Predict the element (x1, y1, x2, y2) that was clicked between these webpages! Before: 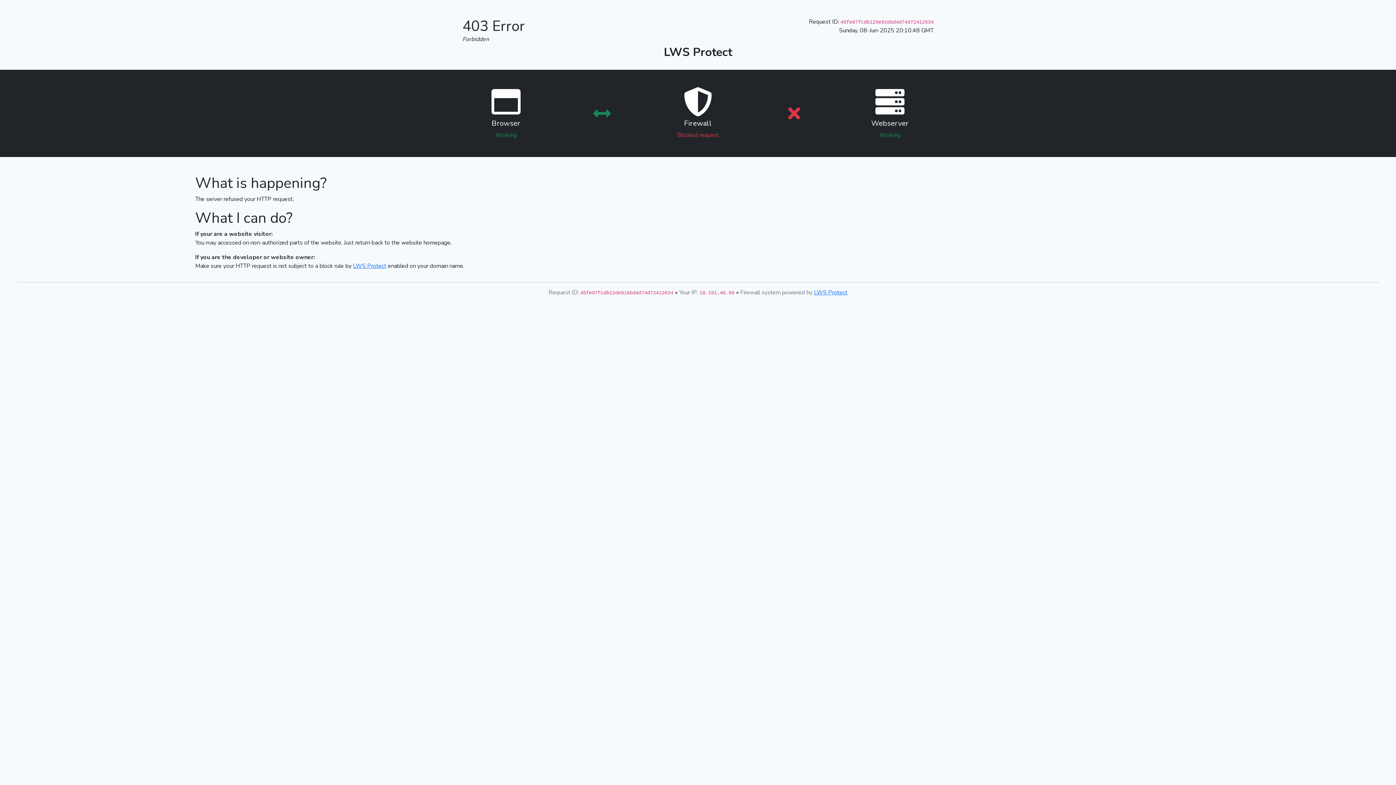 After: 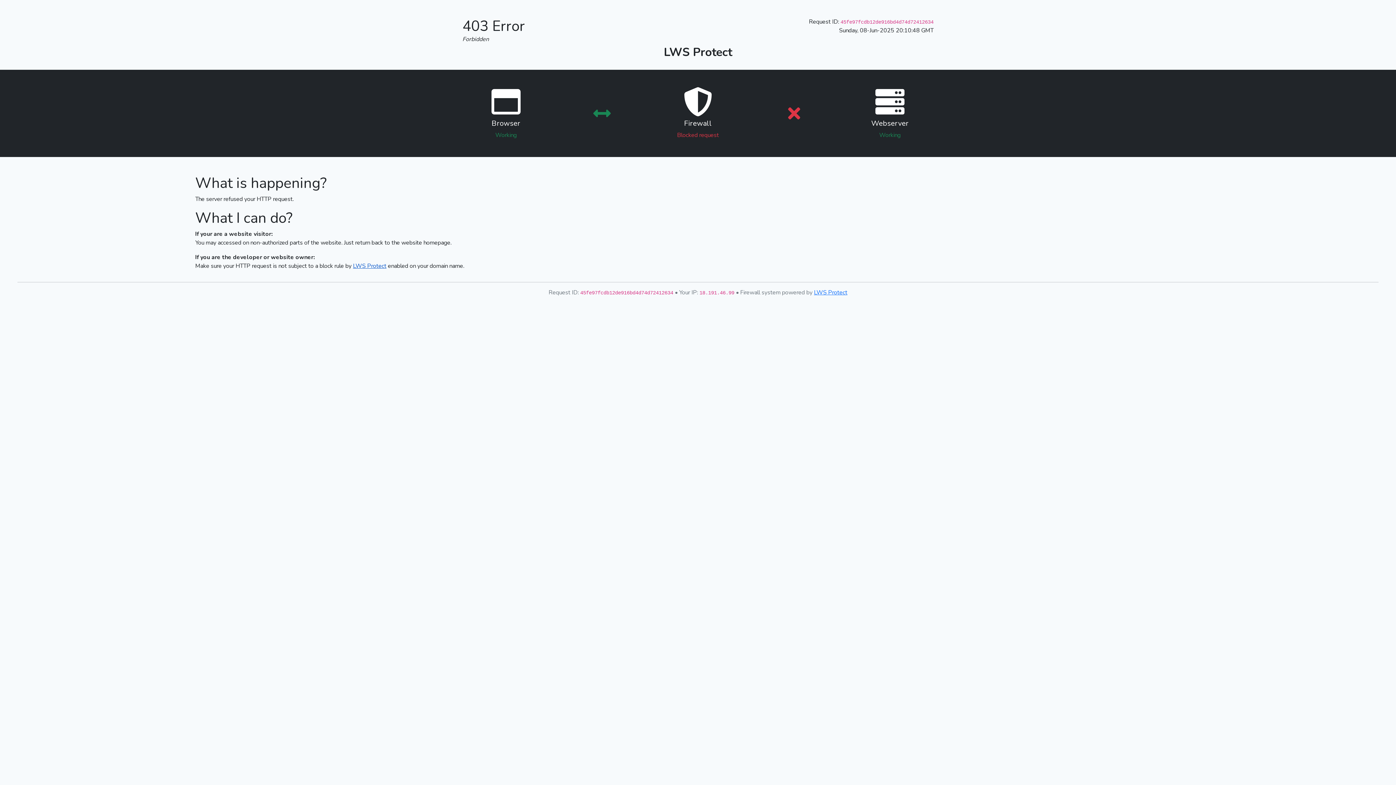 Action: bbox: (353, 262, 386, 270) label: LWS Protect